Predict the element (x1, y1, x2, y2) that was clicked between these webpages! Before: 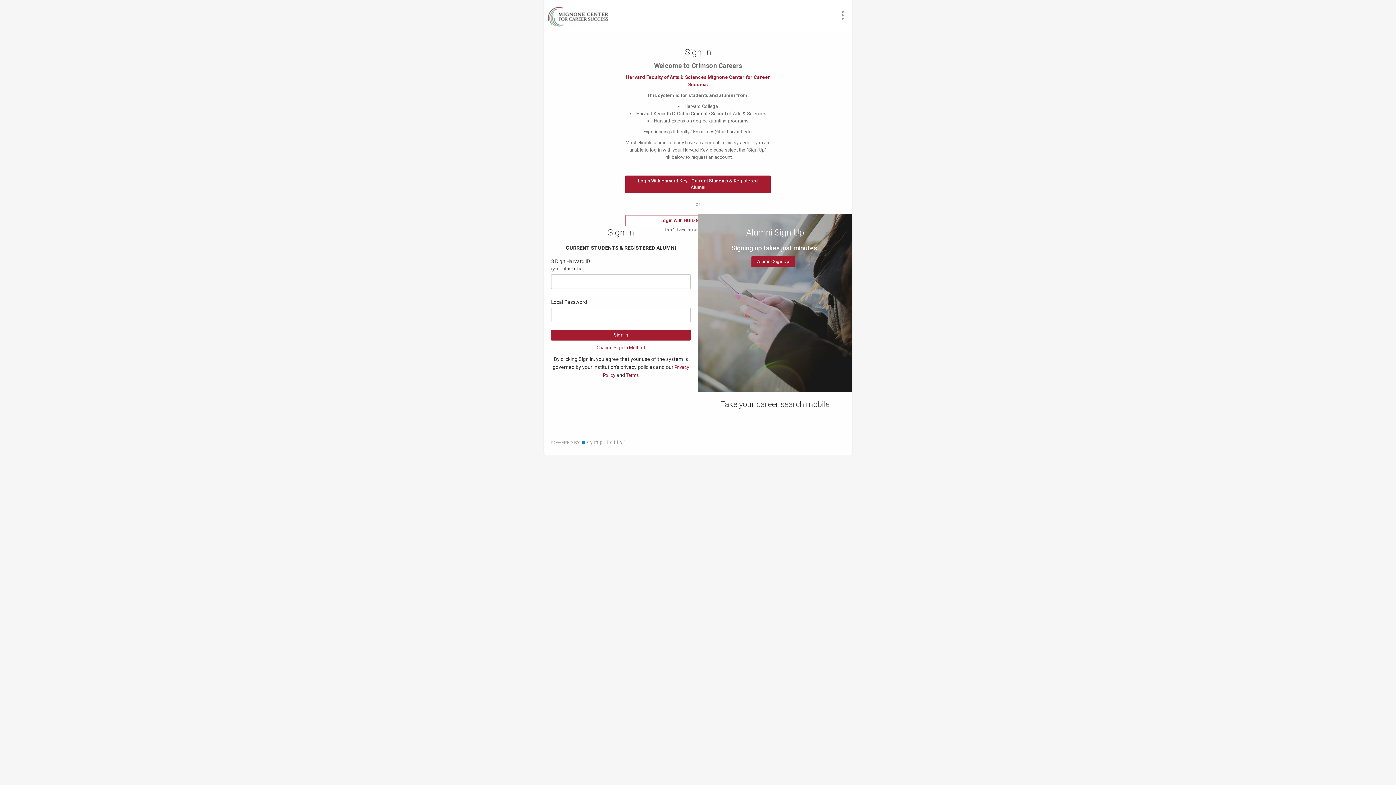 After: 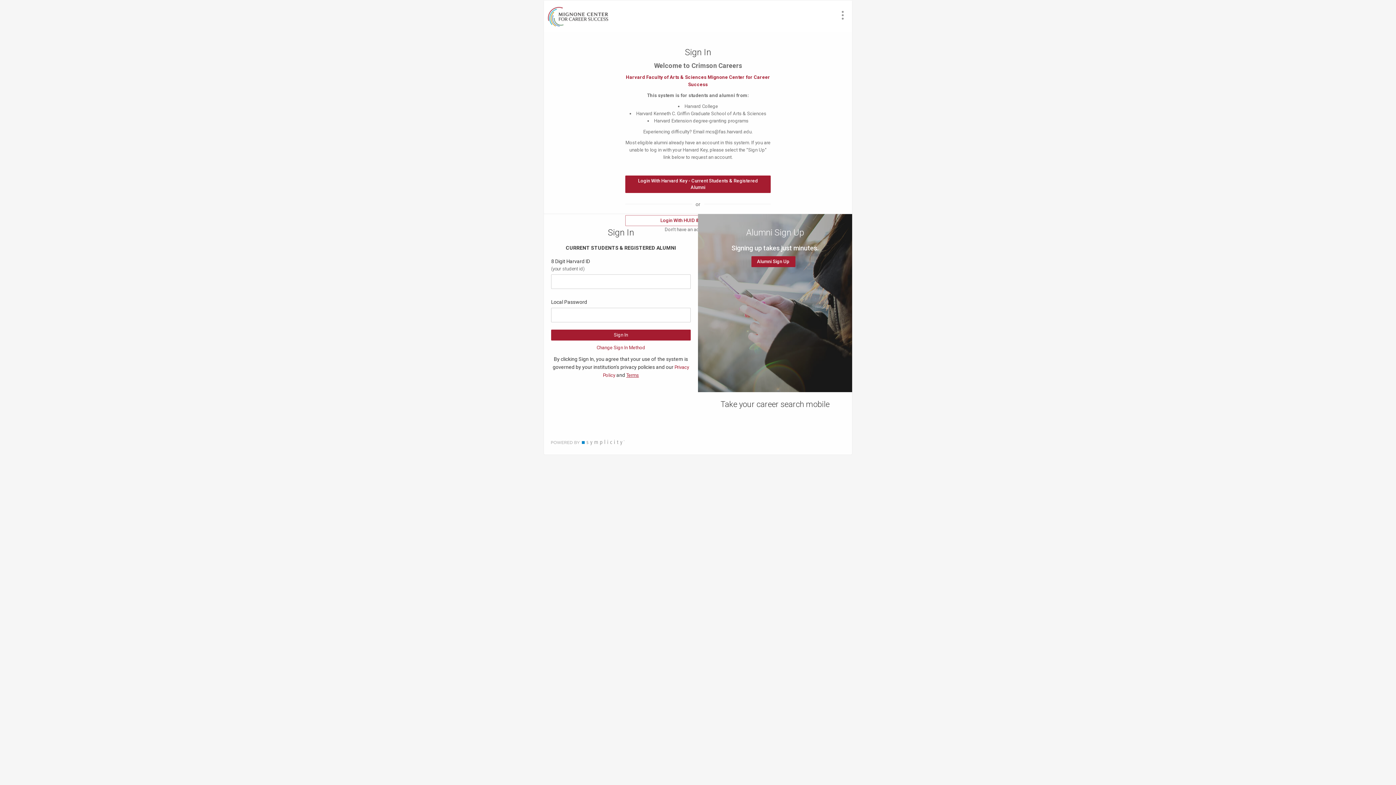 Action: label: Terms bbox: (626, 372, 639, 378)